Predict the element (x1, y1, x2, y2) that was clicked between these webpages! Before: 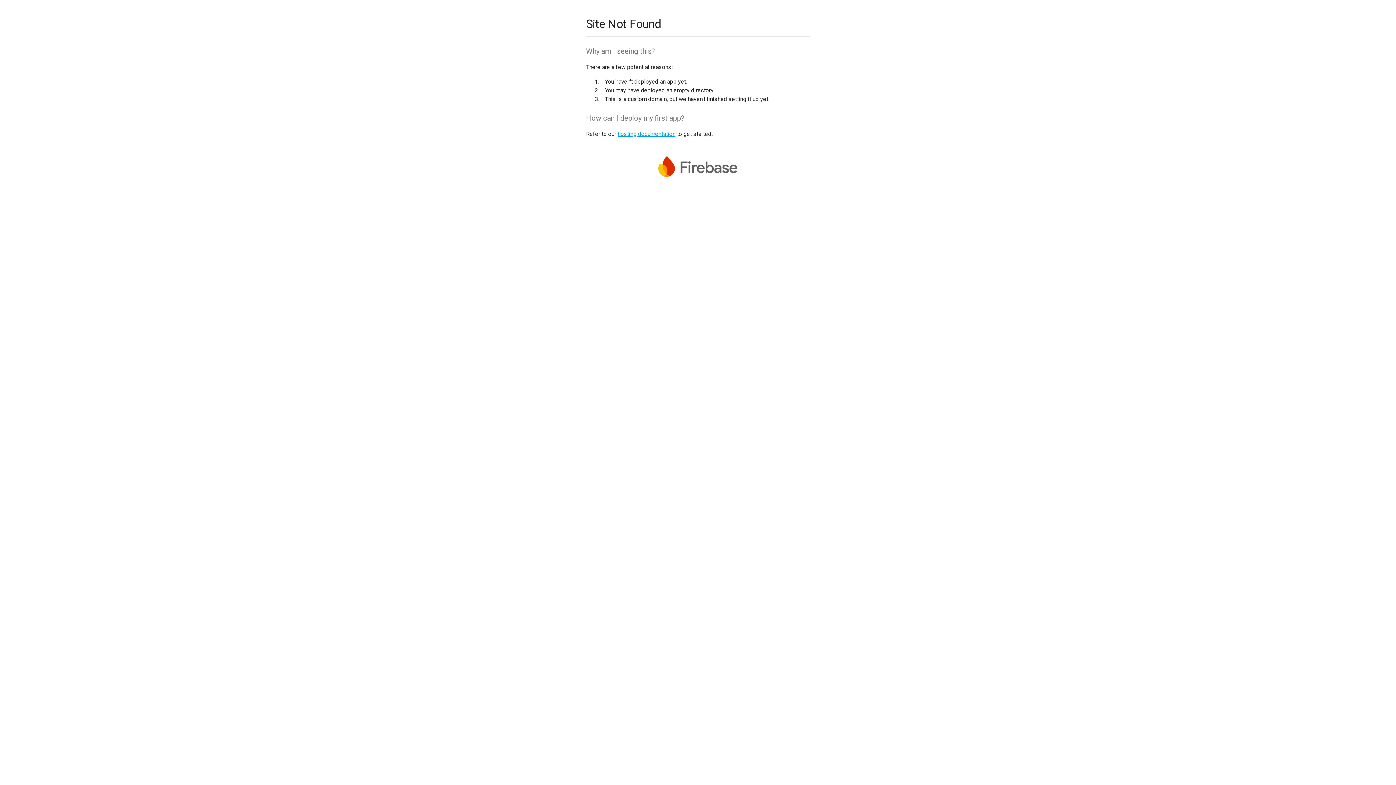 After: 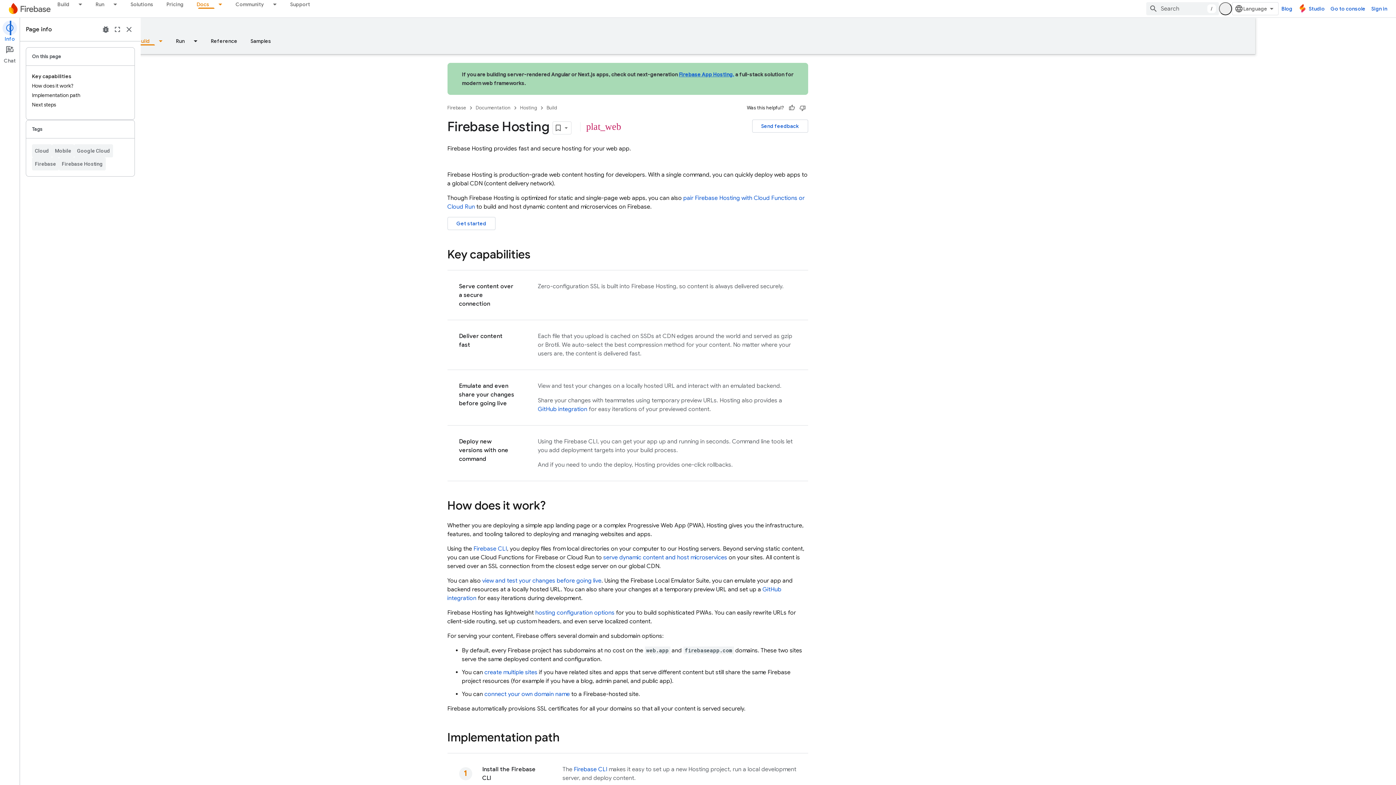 Action: label: hosting documentation bbox: (617, 130, 675, 137)